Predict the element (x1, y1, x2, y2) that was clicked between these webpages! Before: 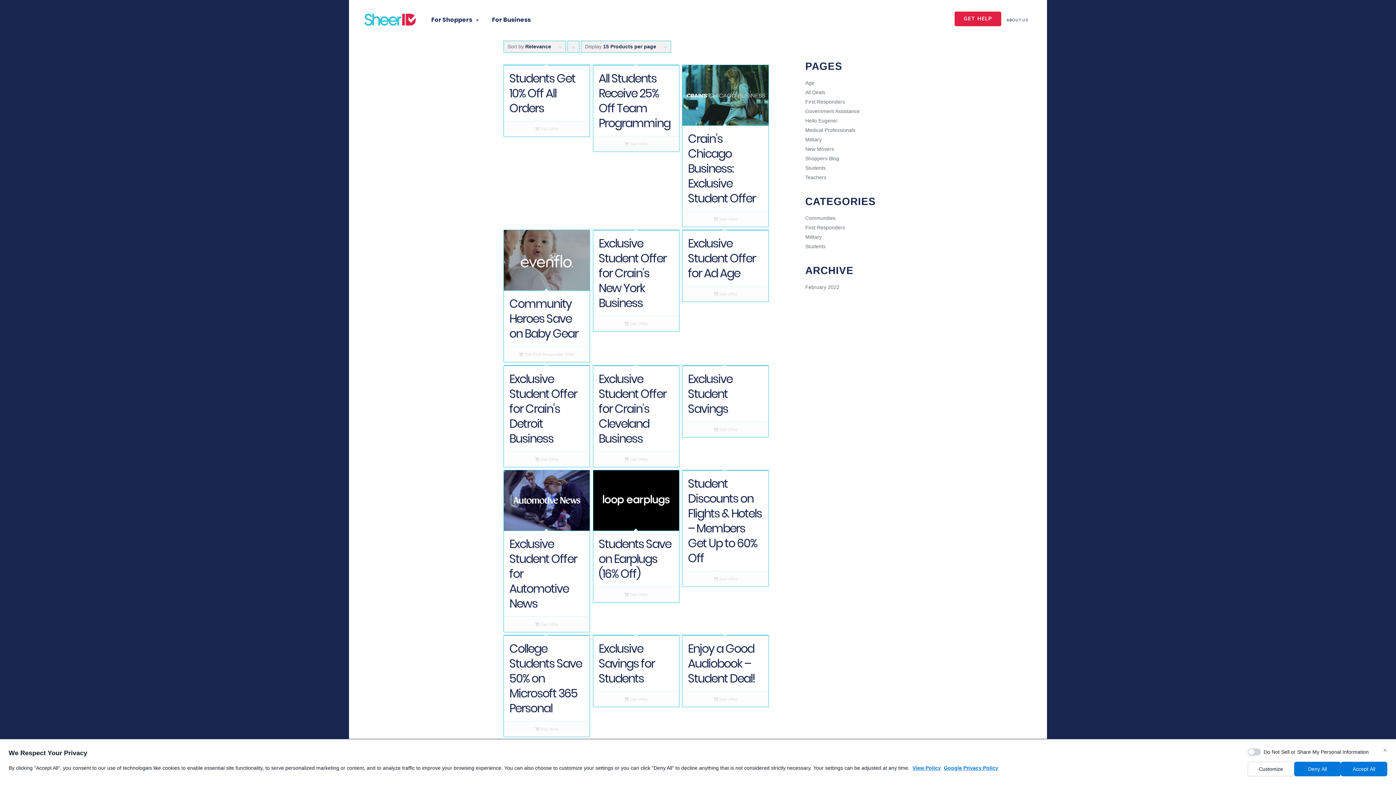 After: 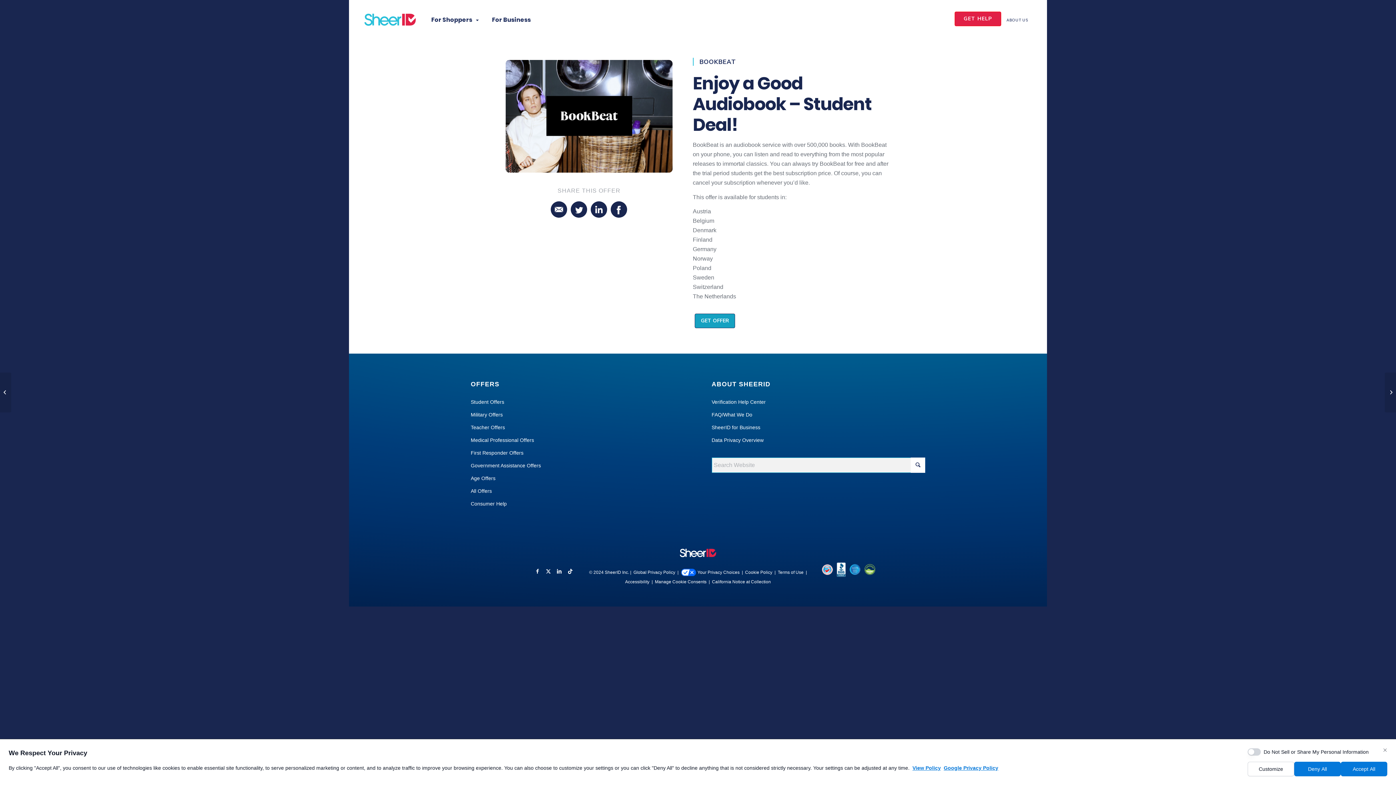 Action: label: Enjoy a Good Audiobook – Student Deal! bbox: (682, 635, 768, 691)